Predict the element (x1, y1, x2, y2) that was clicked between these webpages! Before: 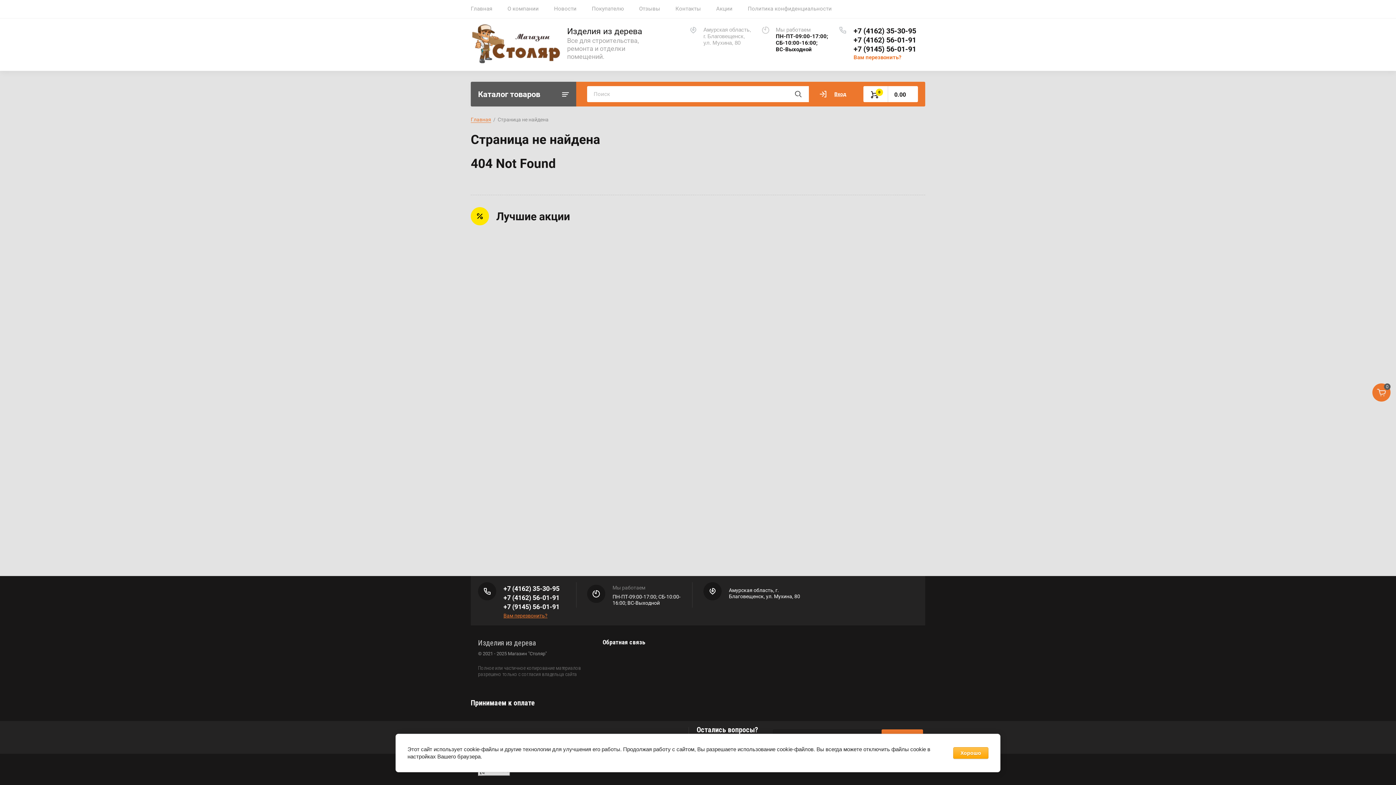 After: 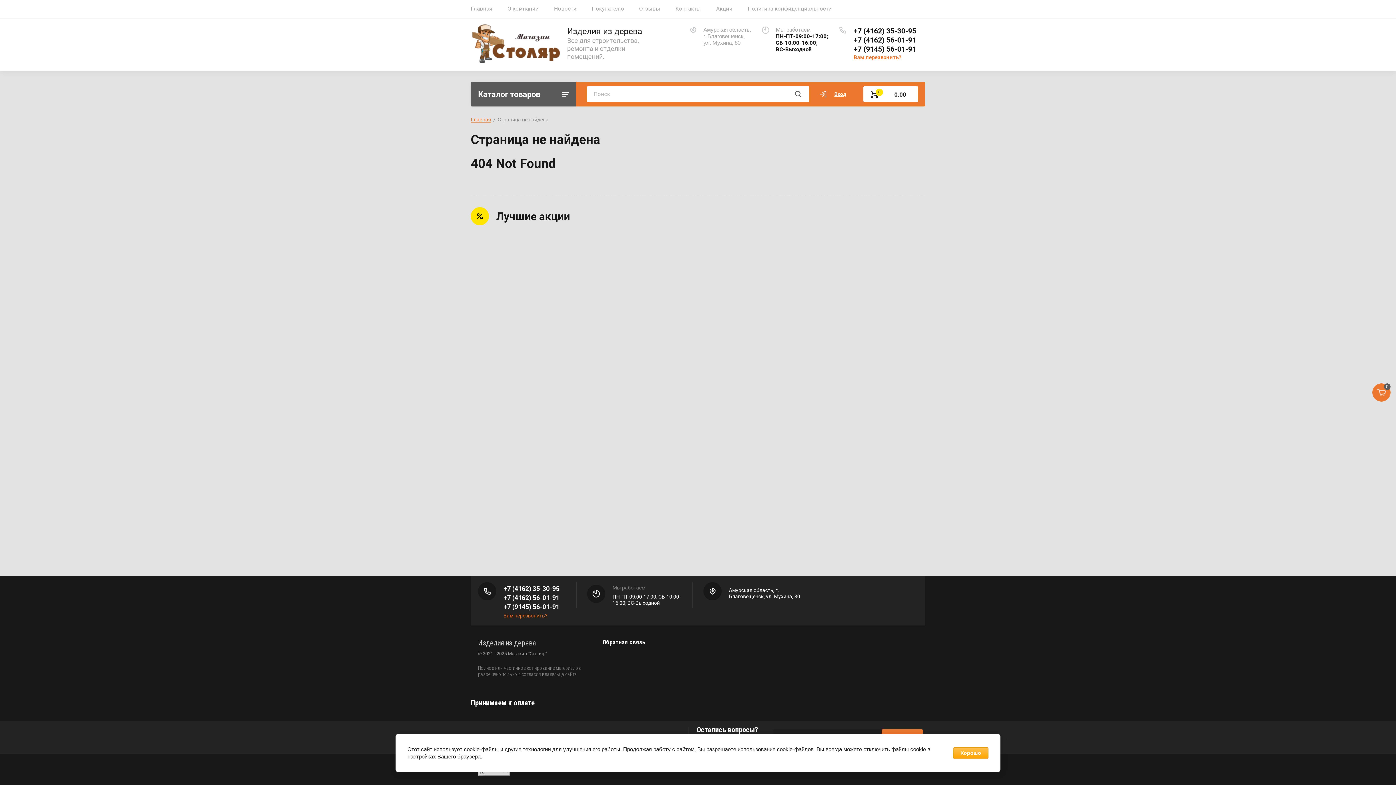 Action: bbox: (714, 693, 746, 713)